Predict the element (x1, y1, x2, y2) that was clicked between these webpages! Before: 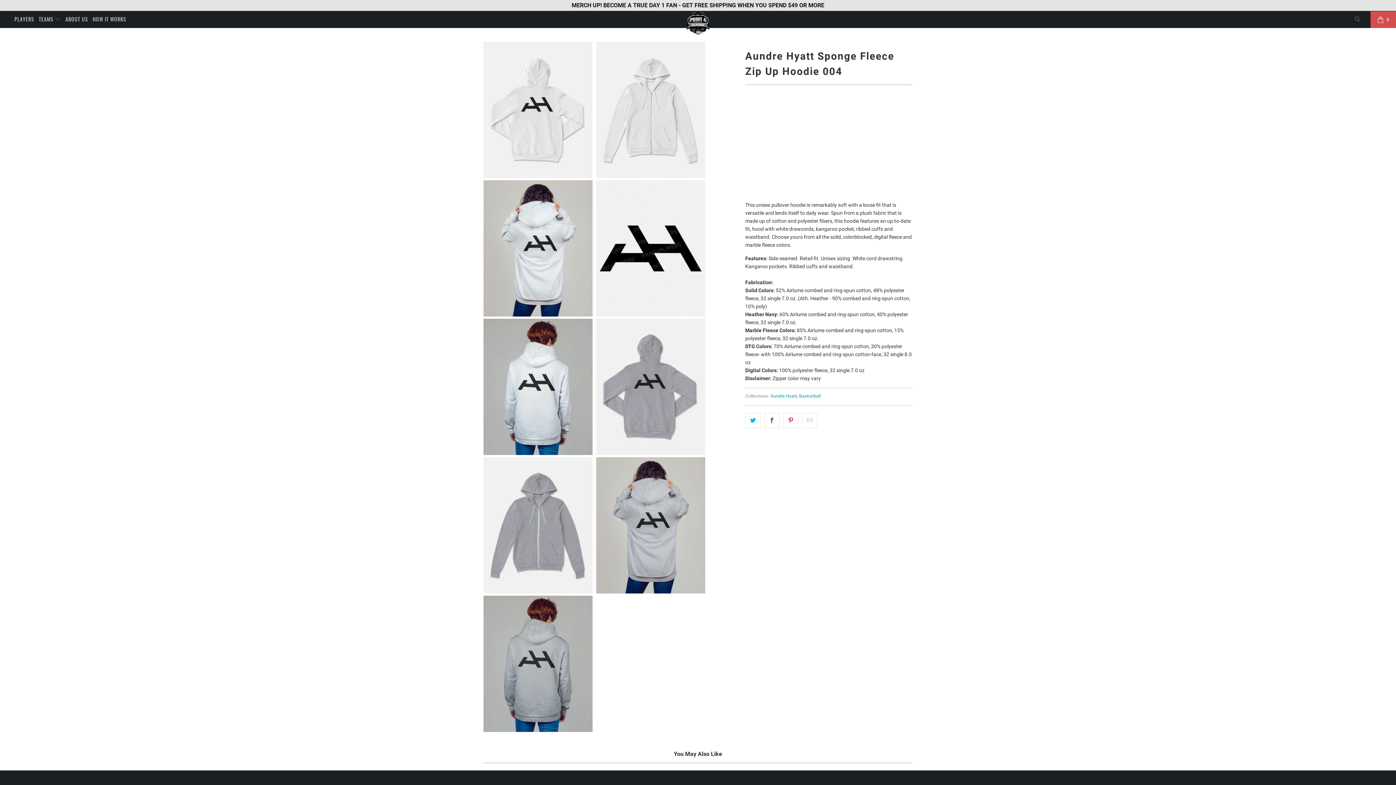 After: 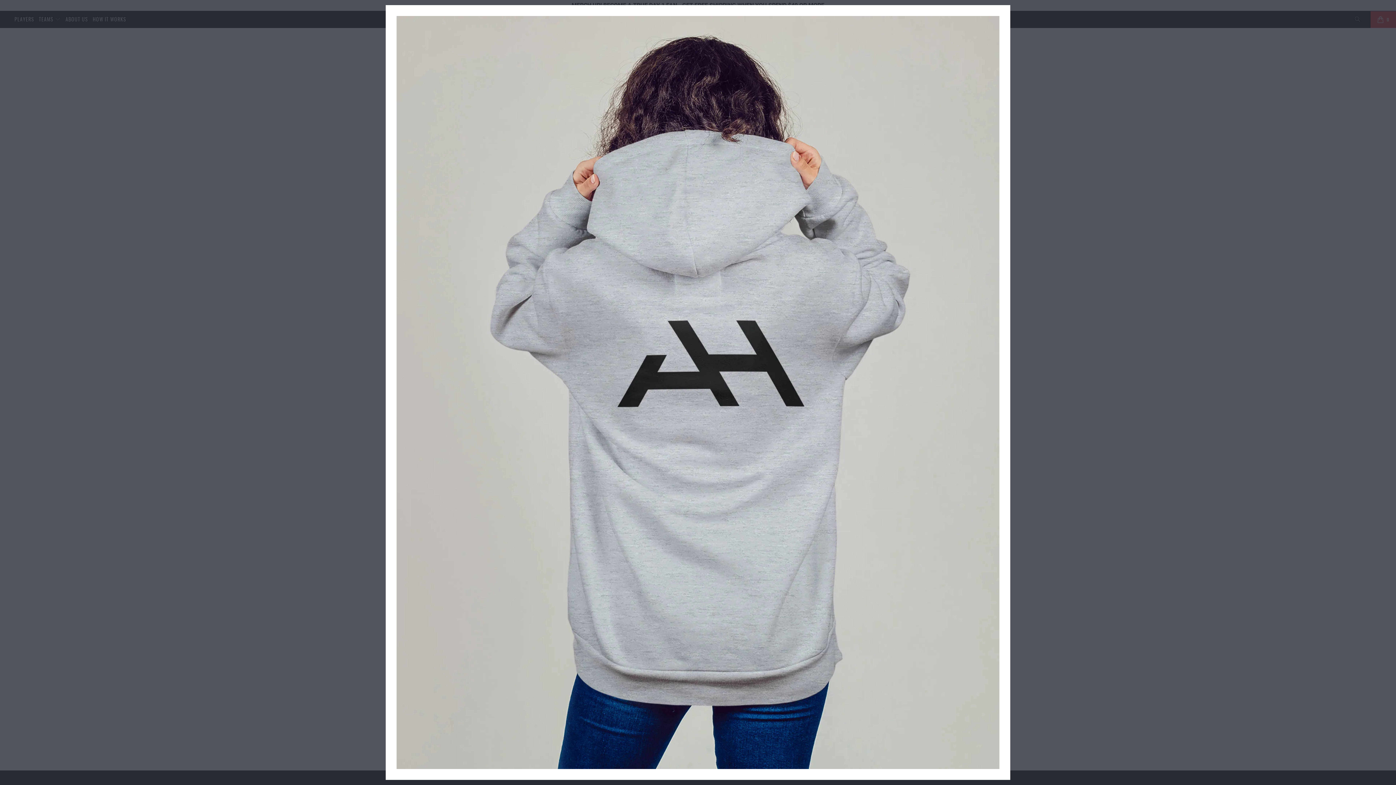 Action: bbox: (596, 589, 705, 594)